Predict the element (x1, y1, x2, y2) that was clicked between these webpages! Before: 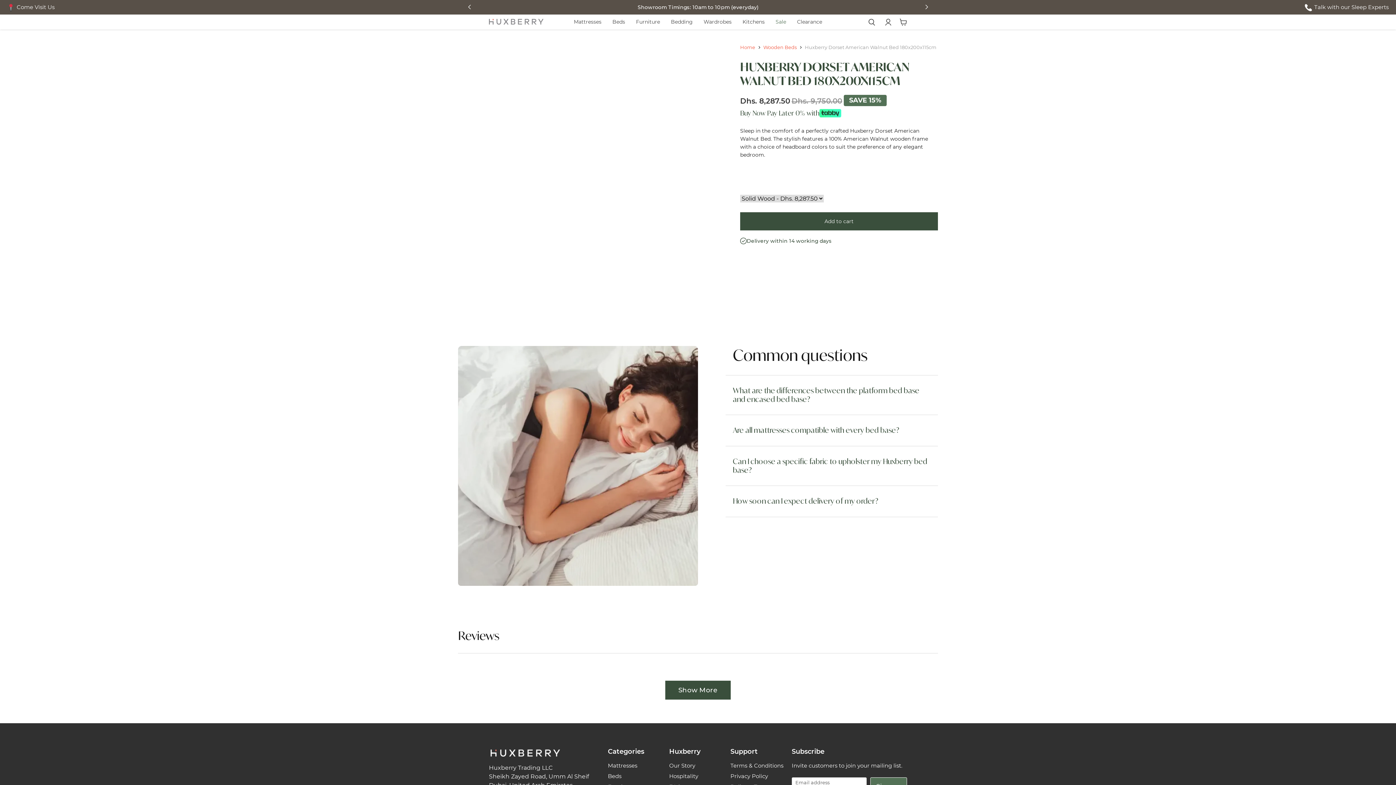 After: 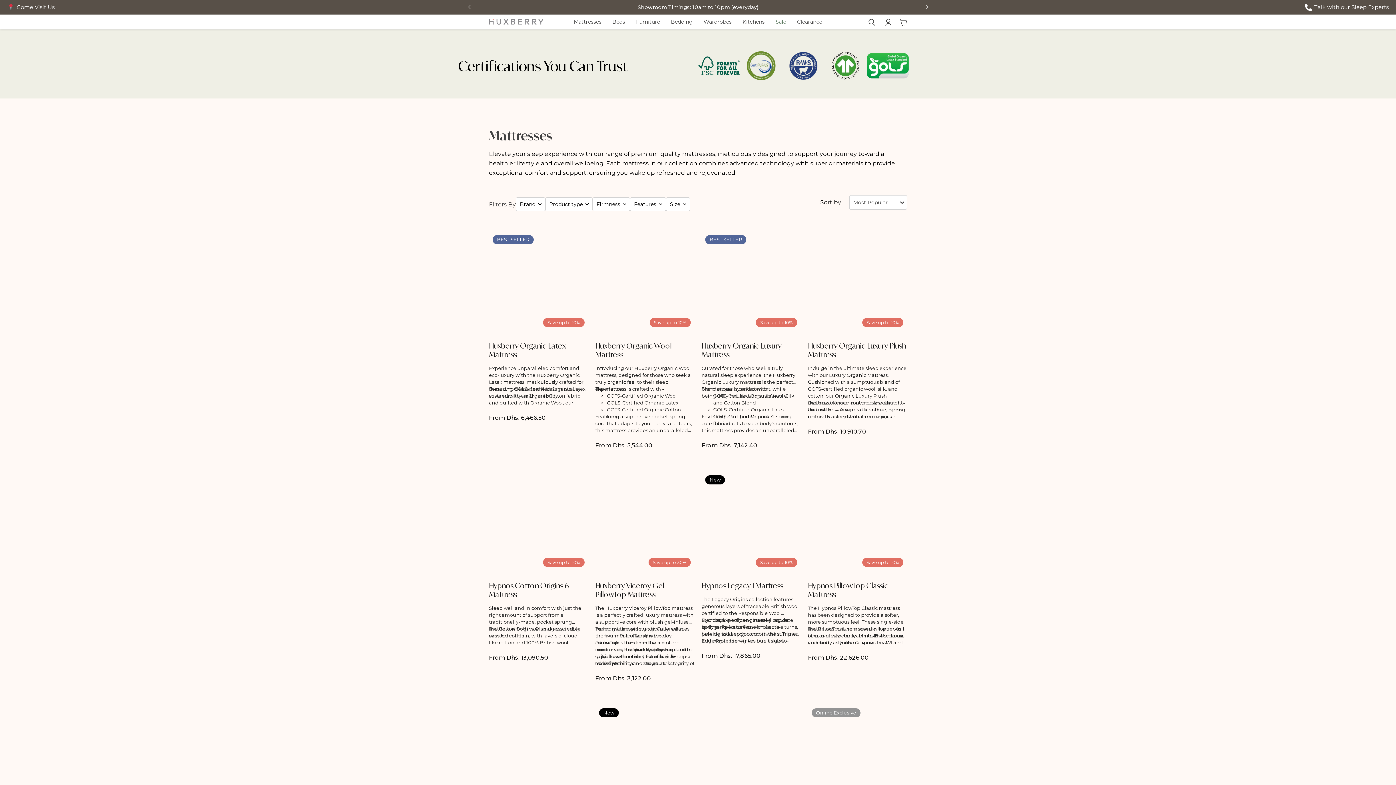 Action: label: Mattresses bbox: (608, 762, 637, 769)